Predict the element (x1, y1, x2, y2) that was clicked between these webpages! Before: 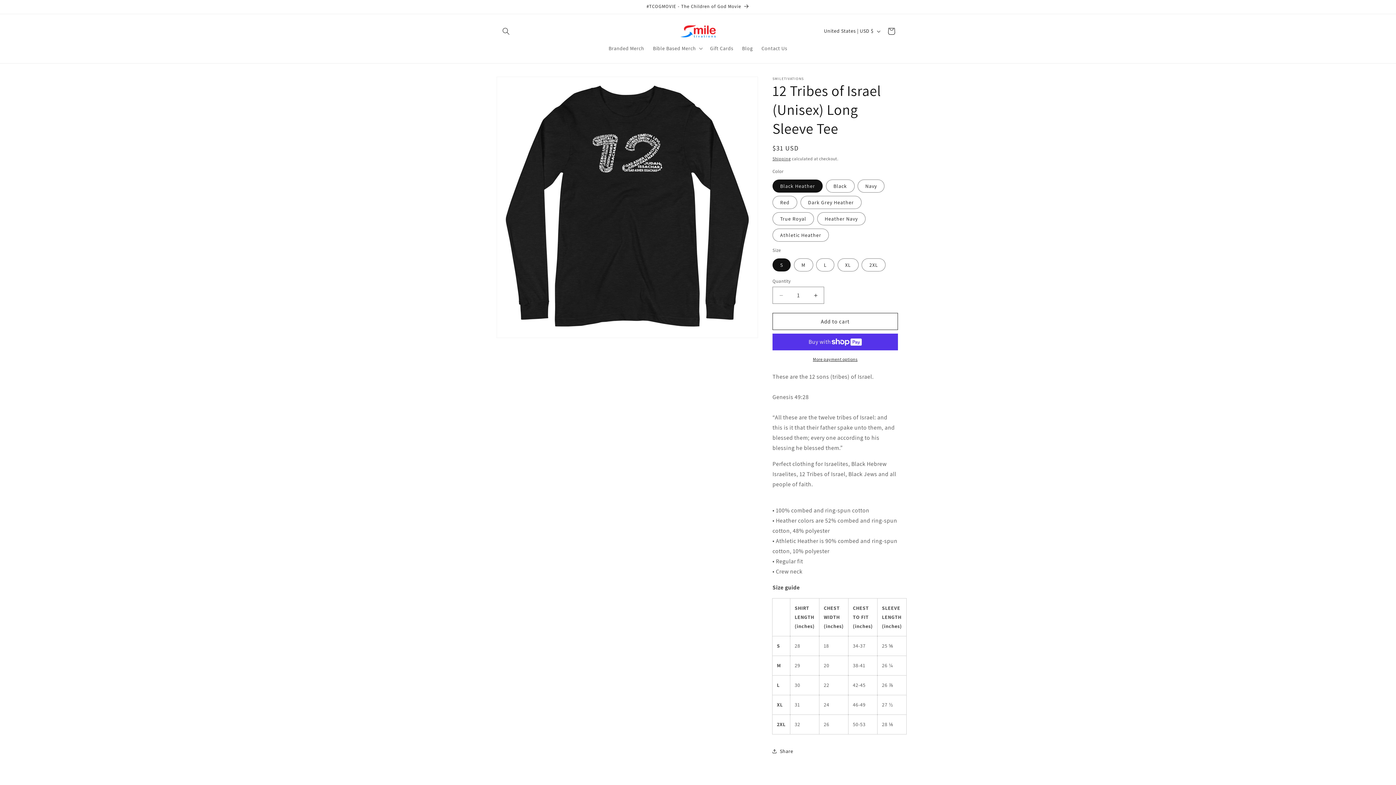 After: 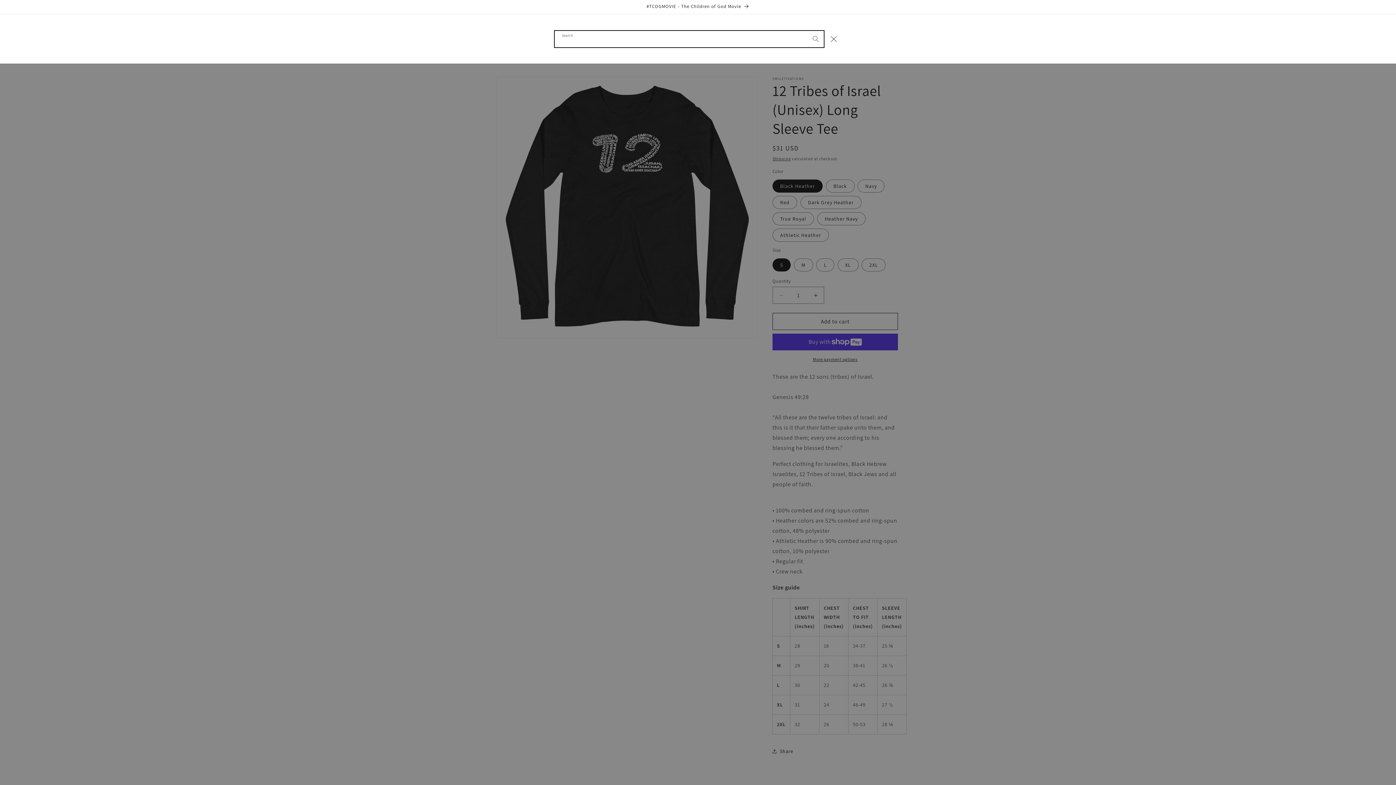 Action: bbox: (498, 23, 514, 39) label: Search